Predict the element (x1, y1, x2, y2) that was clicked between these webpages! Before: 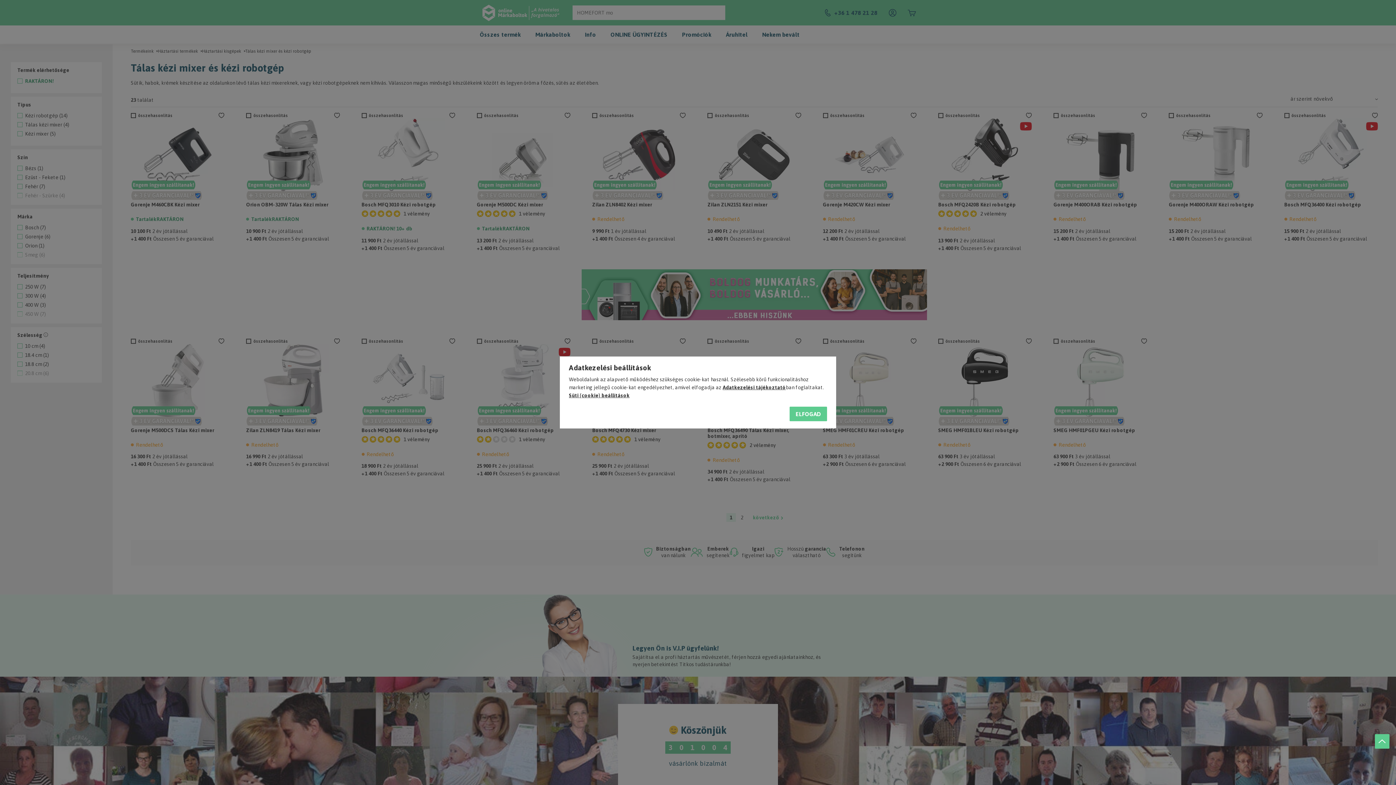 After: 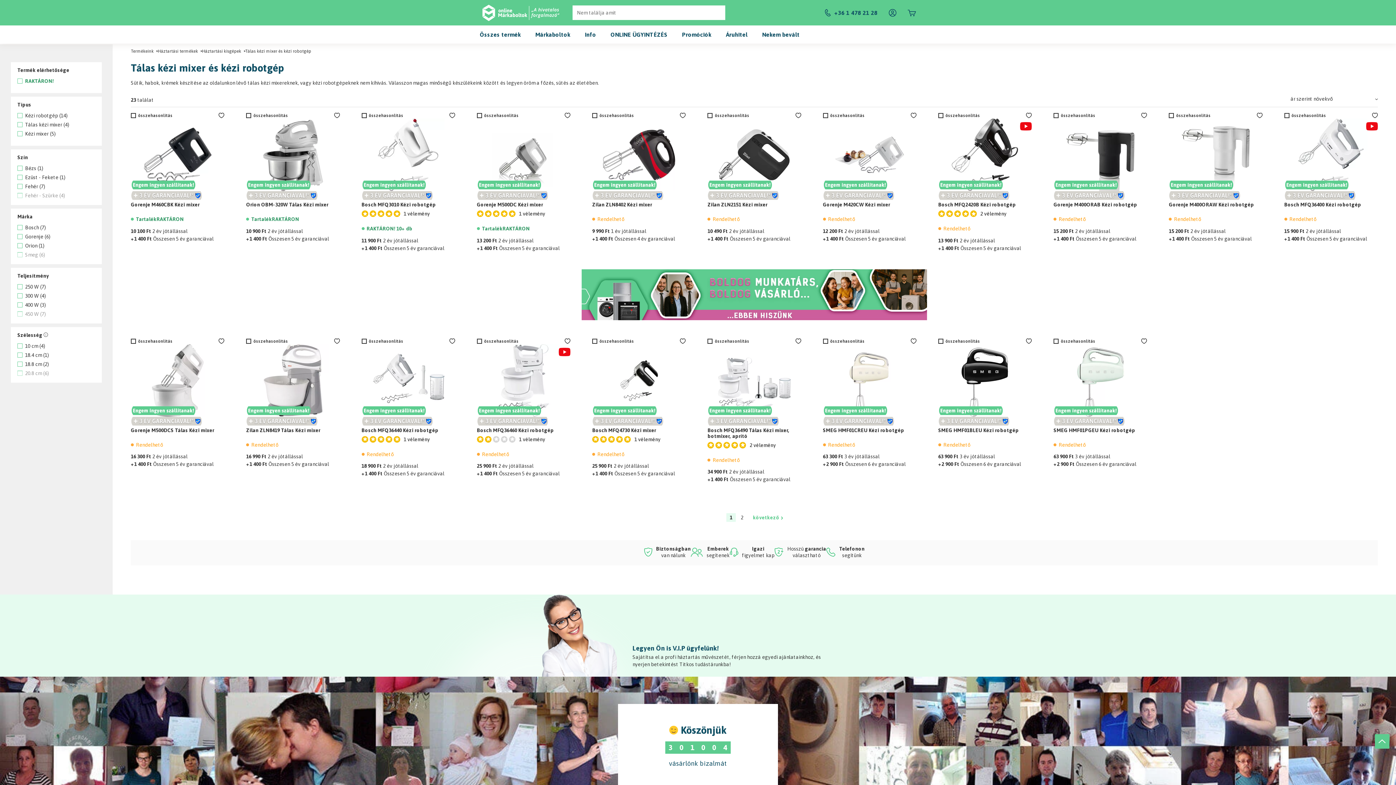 Action: label: ELFOGAD bbox: (789, 406, 827, 421)